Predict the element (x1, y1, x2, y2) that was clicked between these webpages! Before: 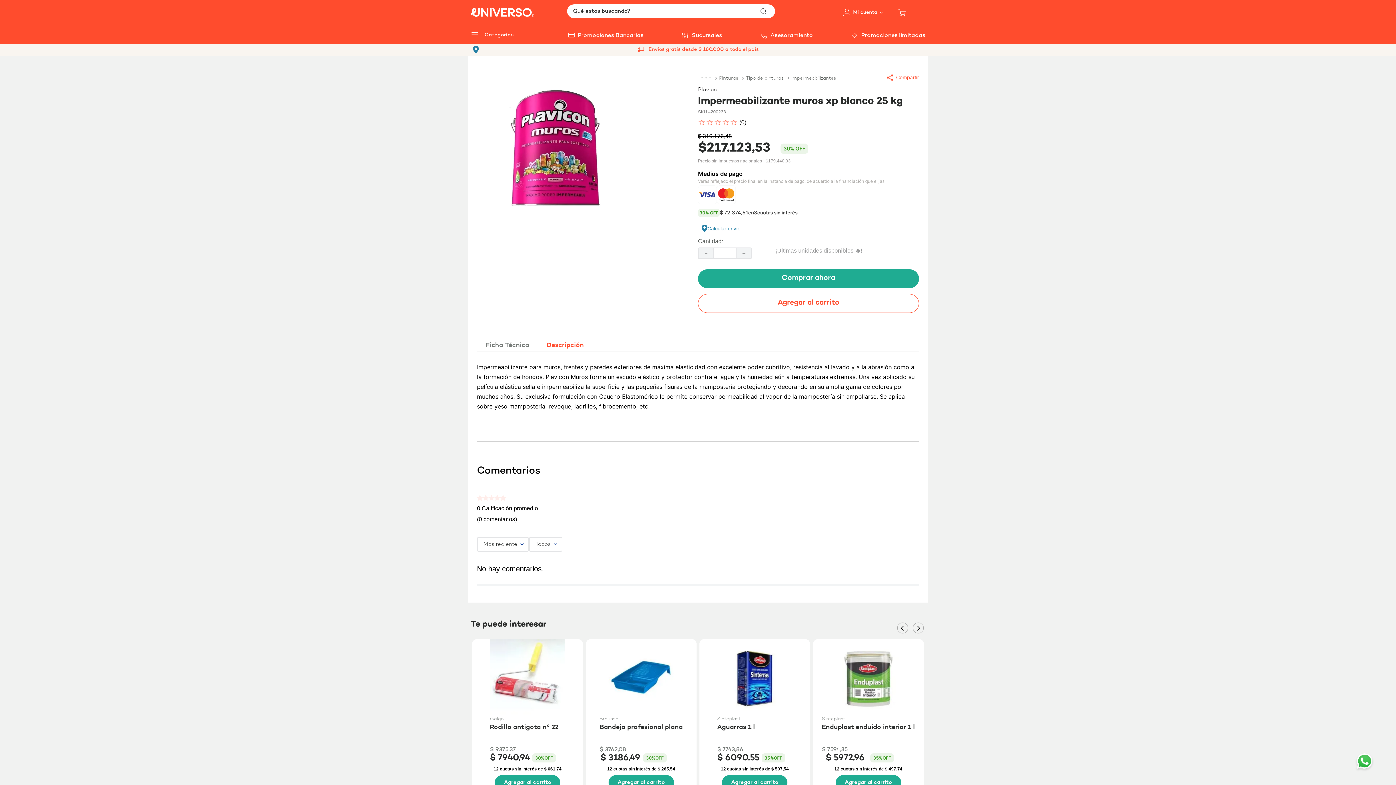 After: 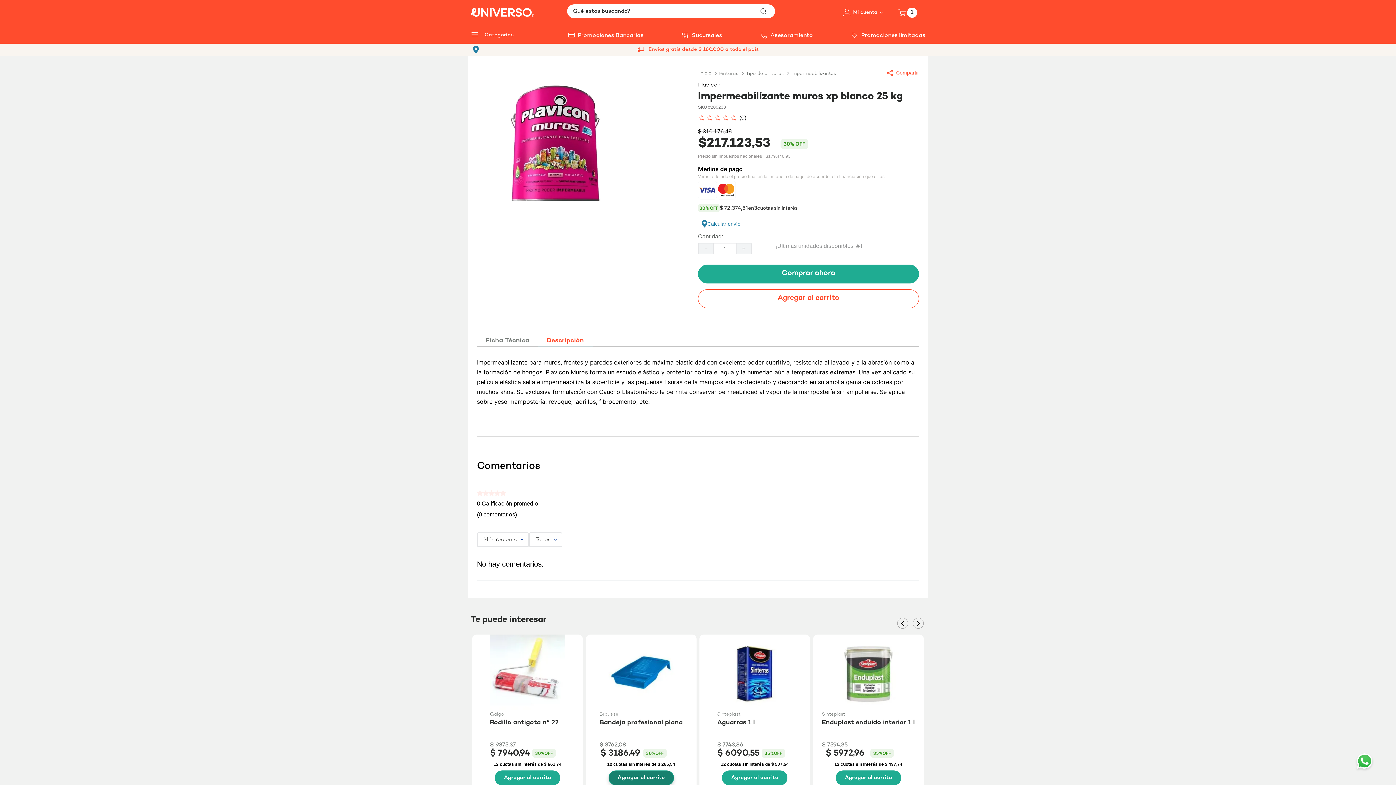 Action: label: Agregar al carrito bbox: (608, 775, 674, 790)